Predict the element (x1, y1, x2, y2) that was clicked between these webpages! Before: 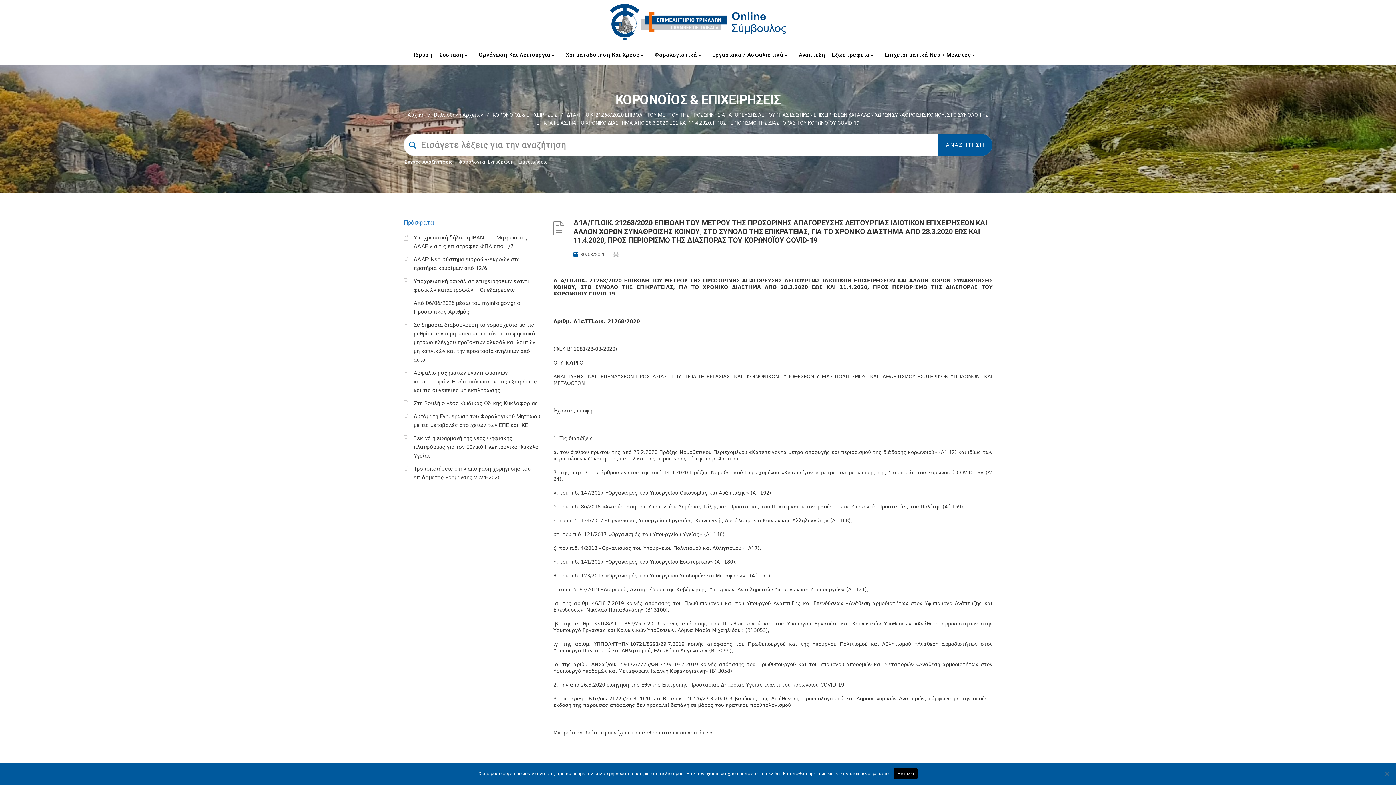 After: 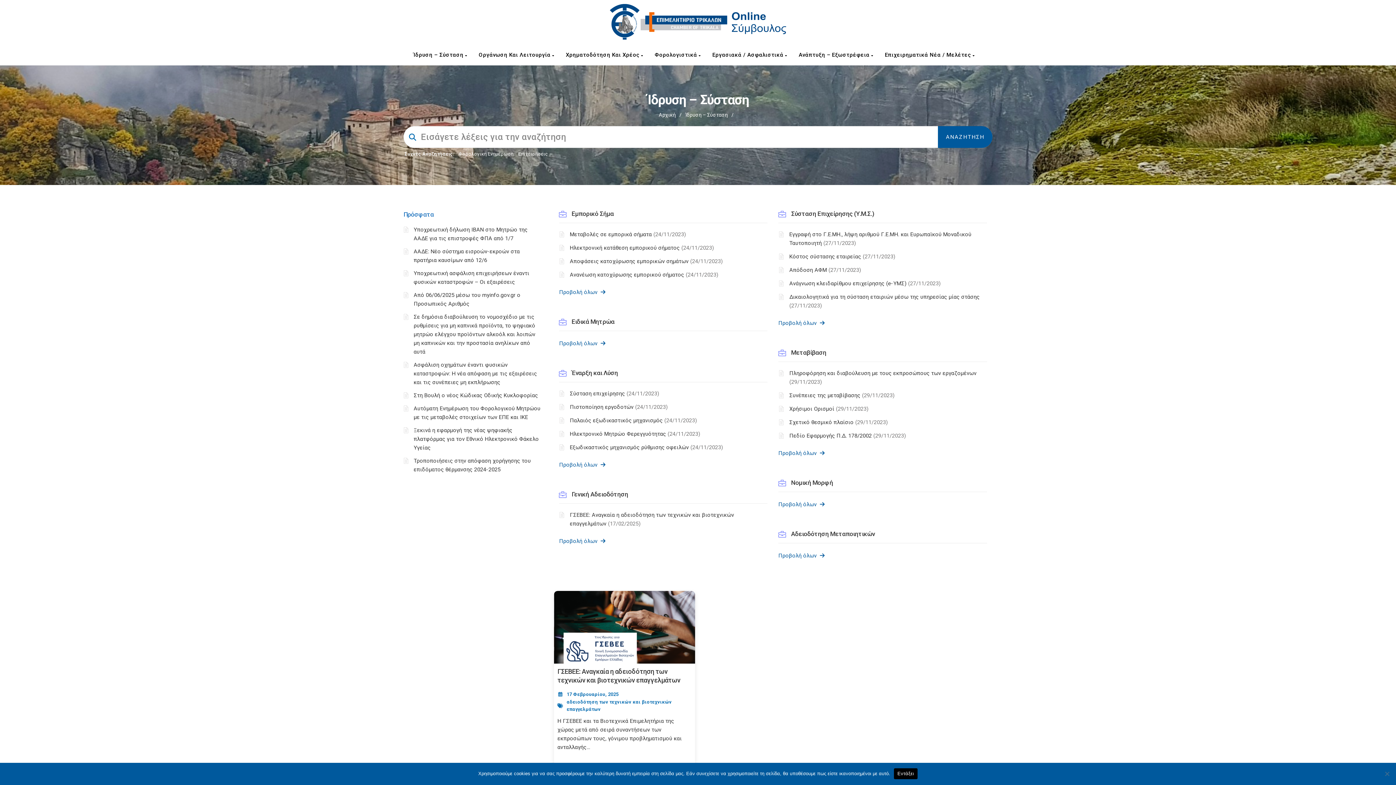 Action: label: Ίδρυση – Σύσταση  bbox: (409, 47, 475, 62)